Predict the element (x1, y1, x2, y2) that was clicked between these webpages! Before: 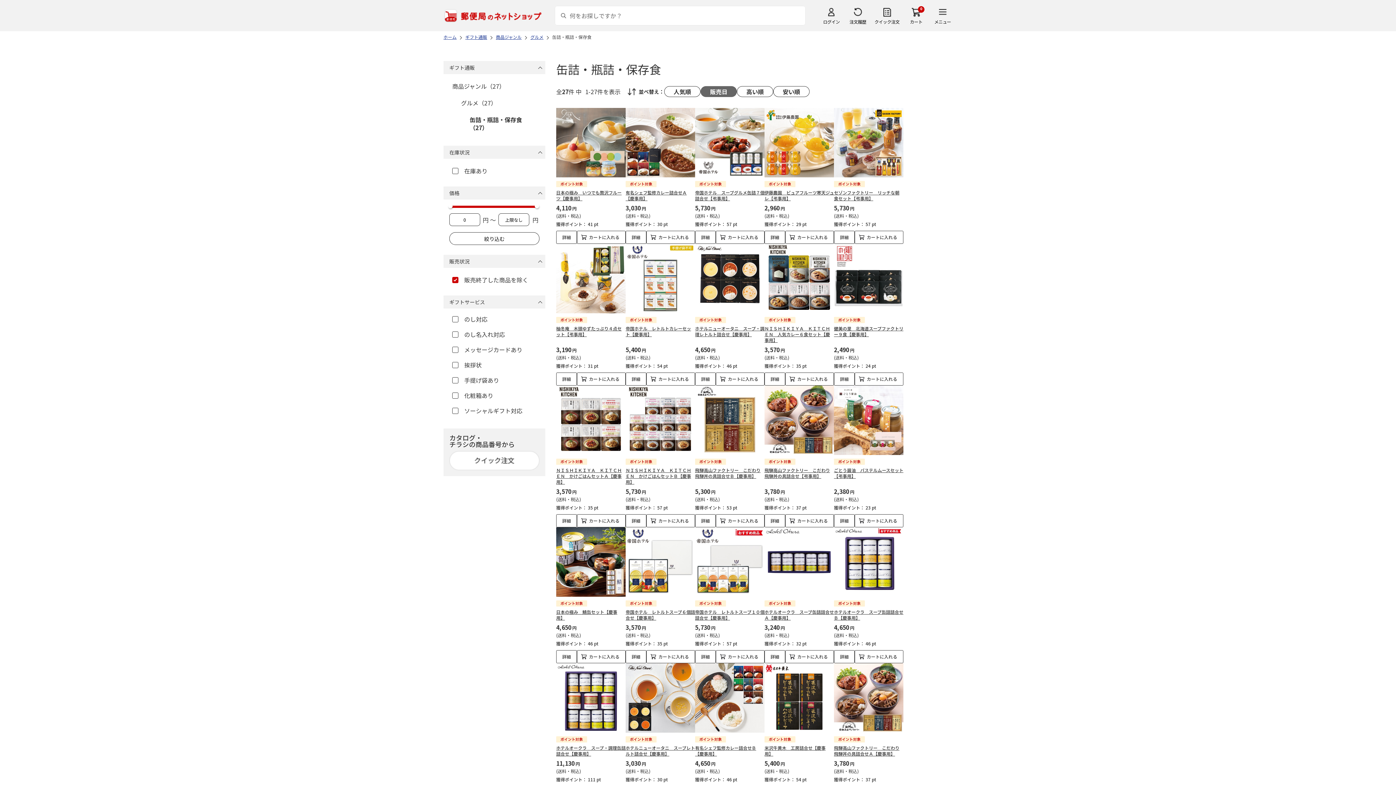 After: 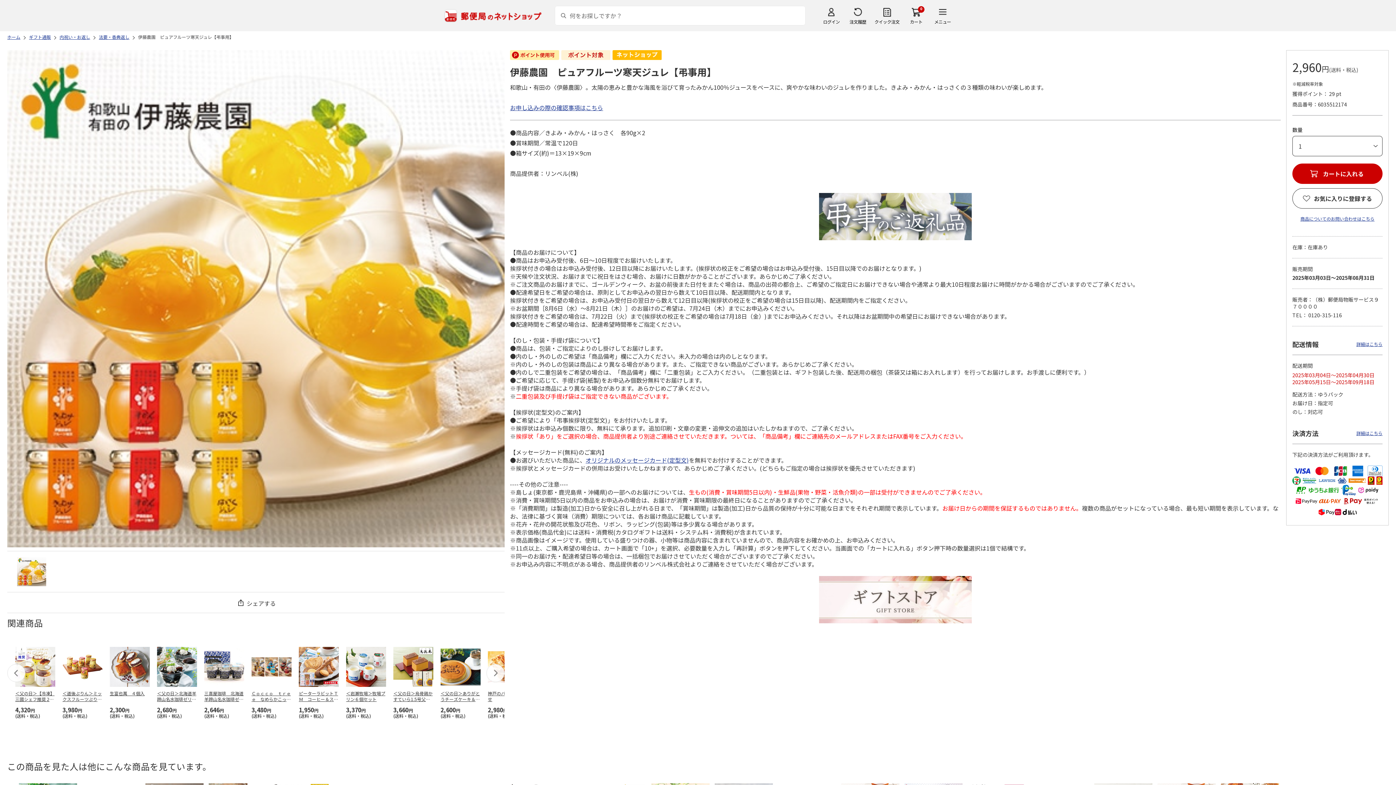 Action: bbox: (764, 189, 834, 201) label: 伊藤農園　ピュアフルーツ寒天ジュレ【弔事用】